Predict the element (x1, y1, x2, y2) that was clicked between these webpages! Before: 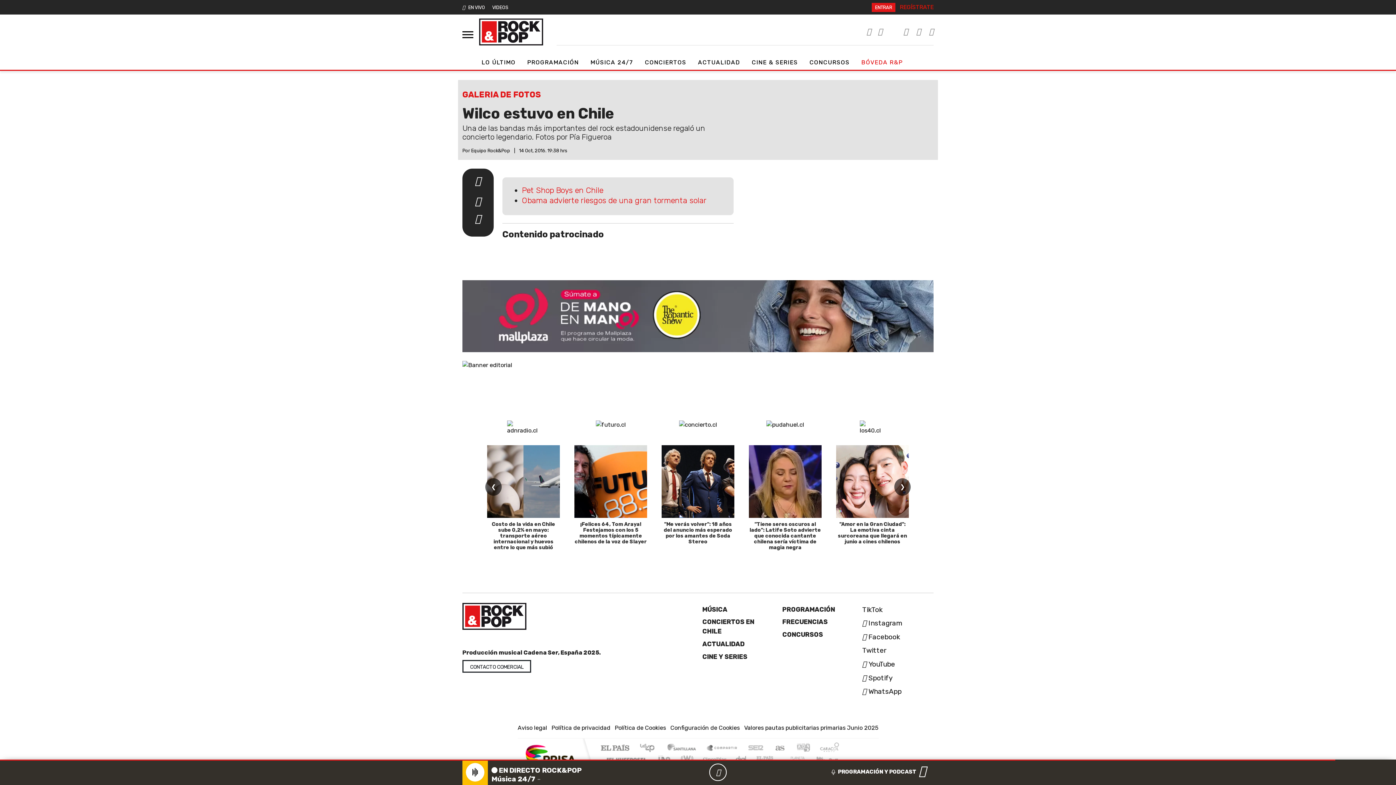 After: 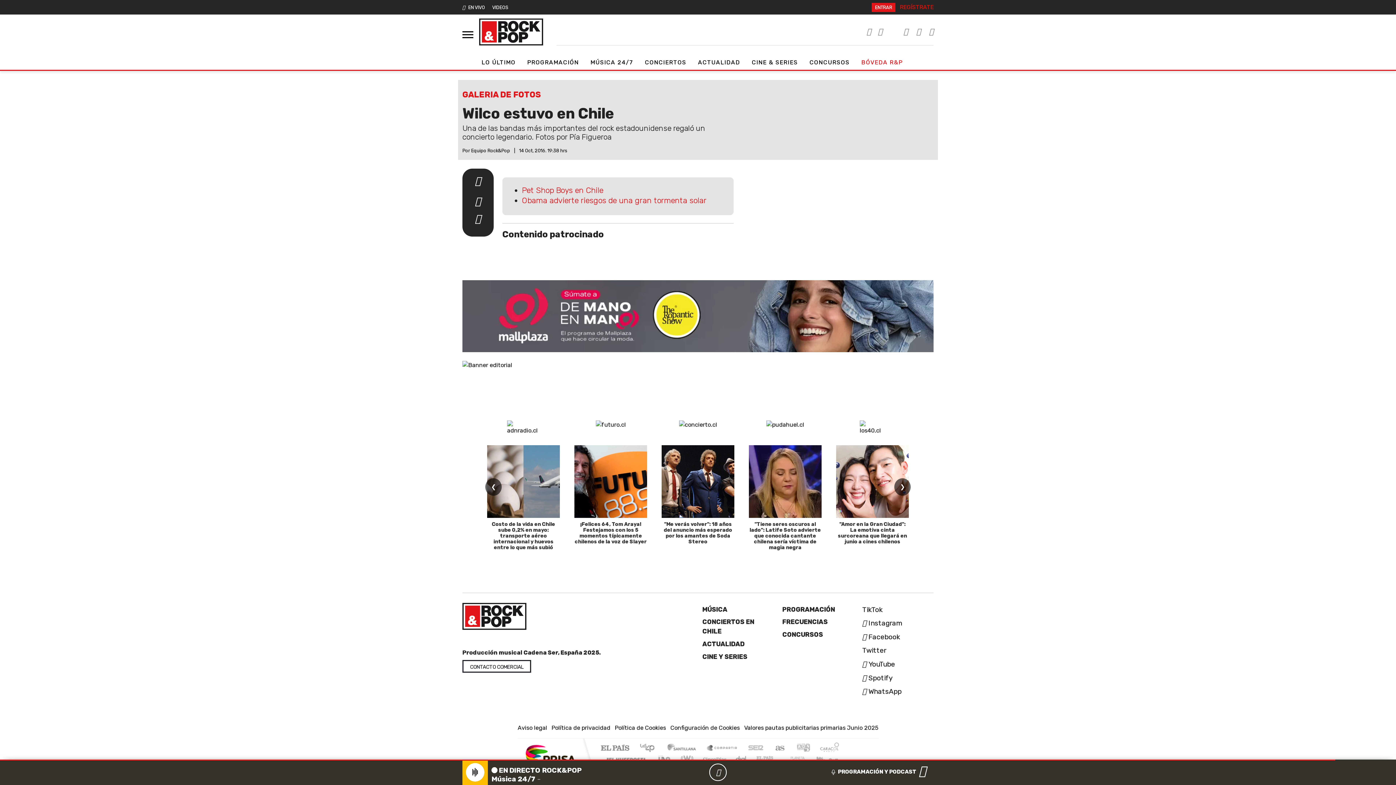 Action: label: Santillana bbox: (665, 744, 702, 753)